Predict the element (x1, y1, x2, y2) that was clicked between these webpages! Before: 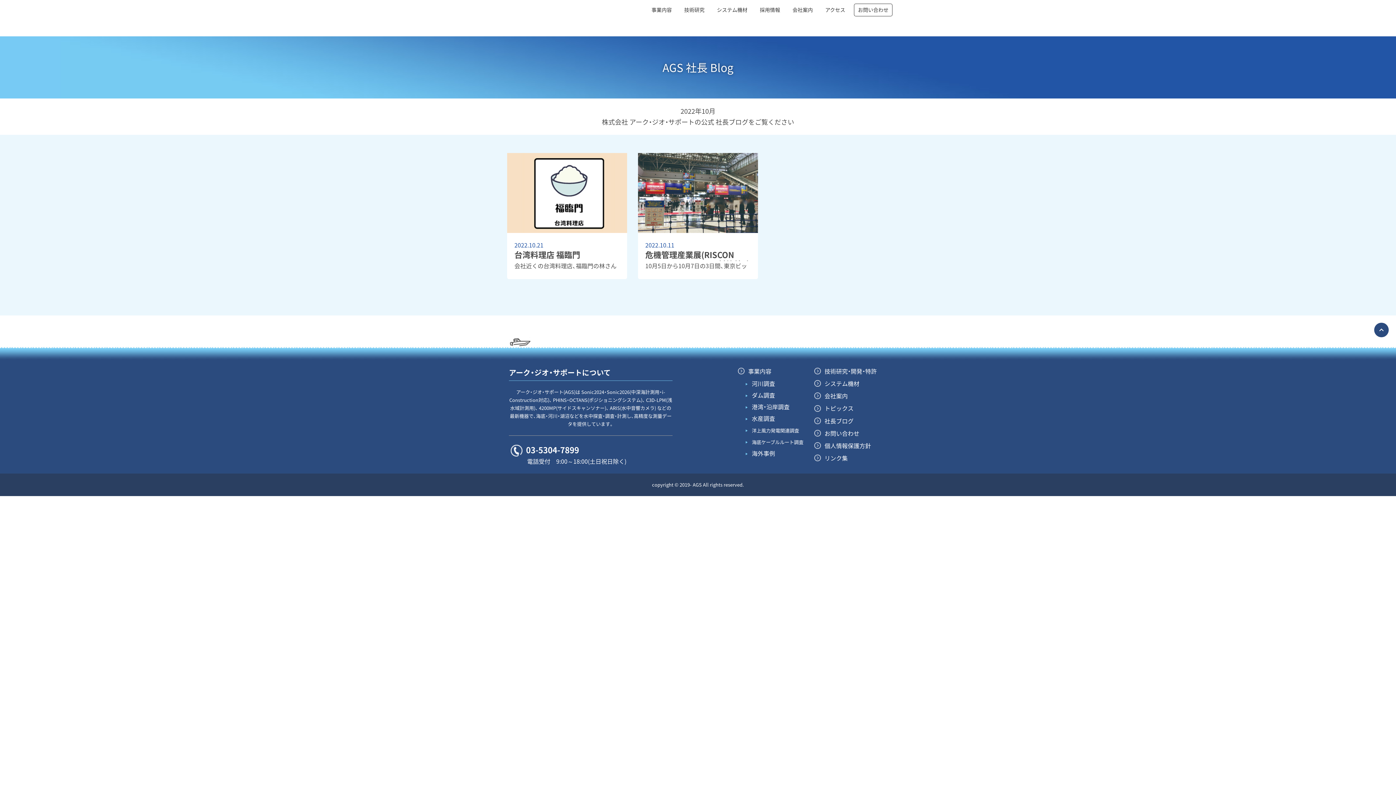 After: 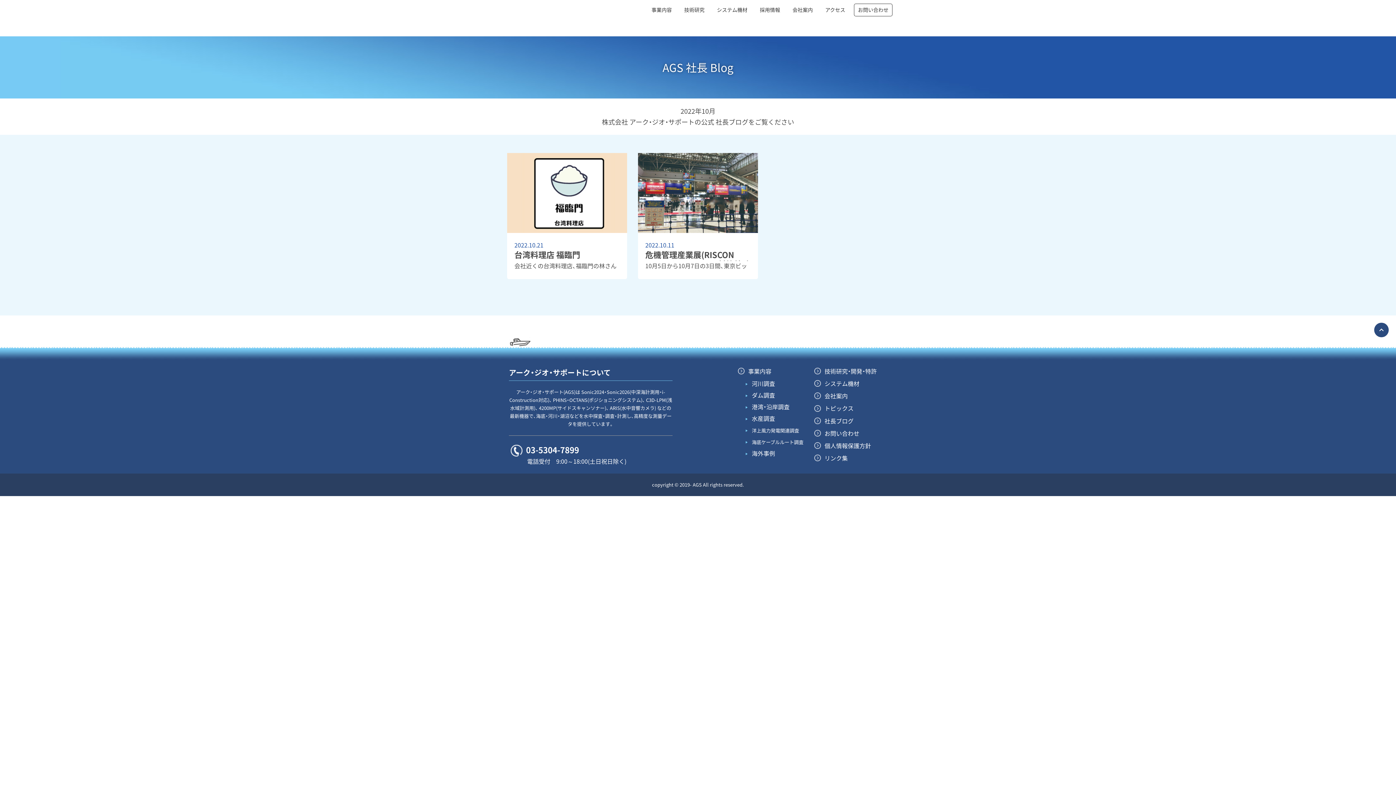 Action: bbox: (1374, 322, 1389, 337) label: expand_less